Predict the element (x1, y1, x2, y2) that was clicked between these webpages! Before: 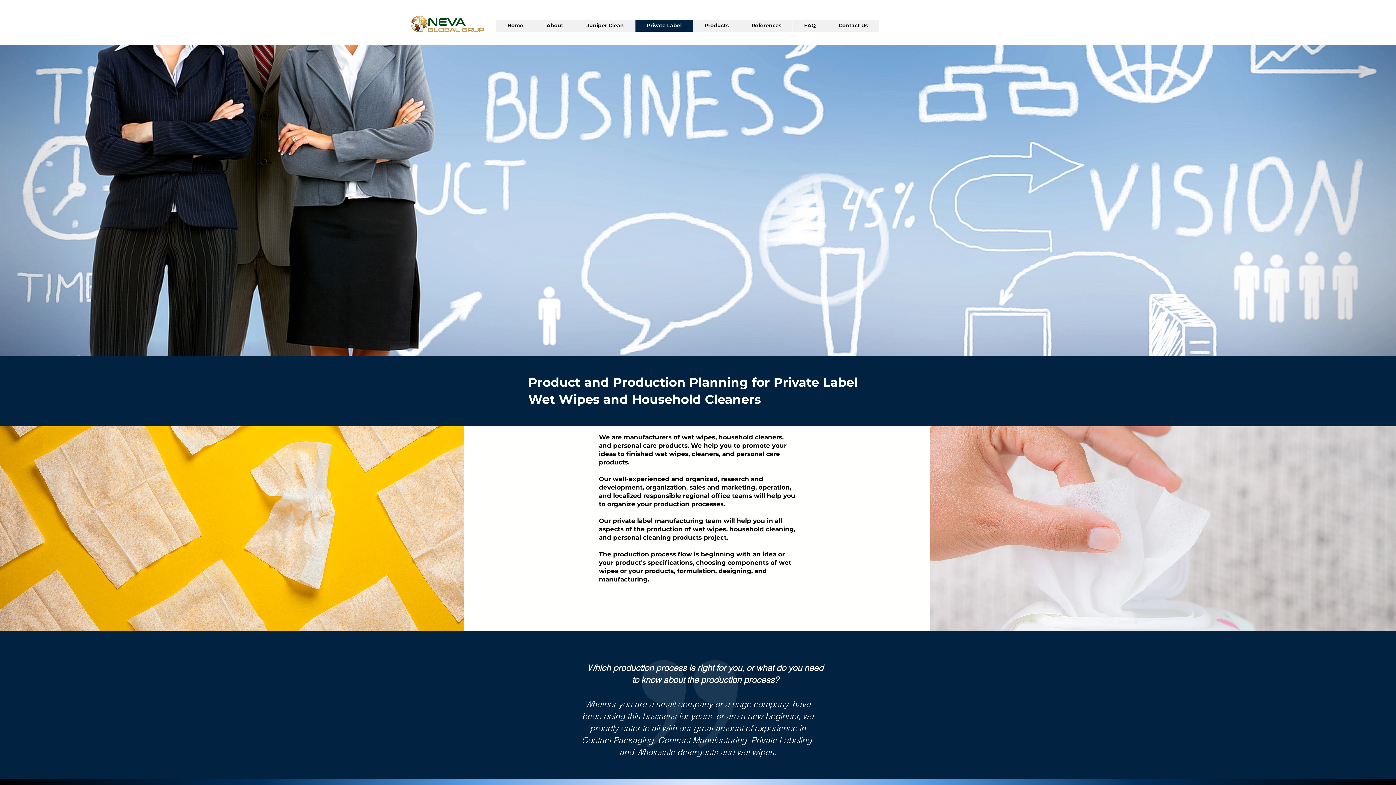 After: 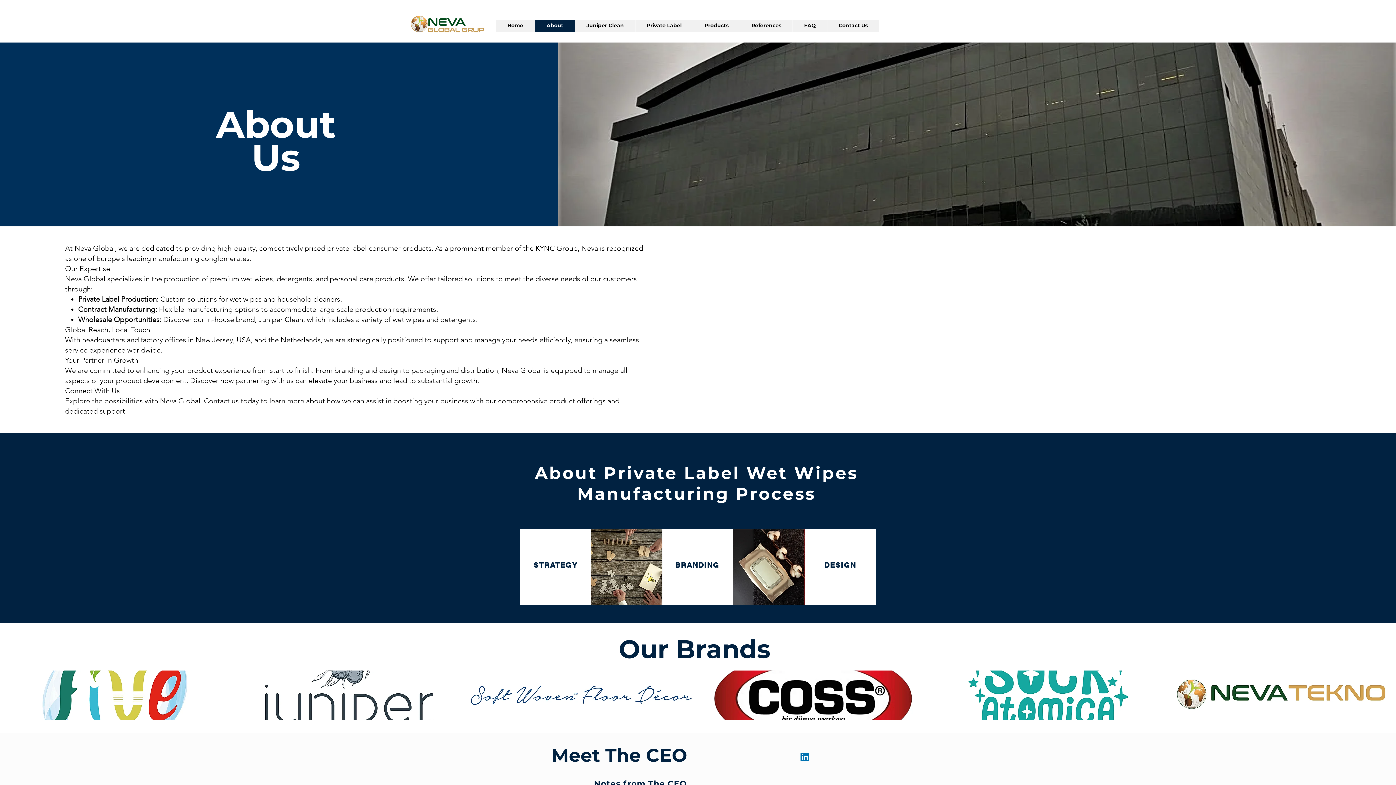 Action: label: About bbox: (534, 19, 574, 31)